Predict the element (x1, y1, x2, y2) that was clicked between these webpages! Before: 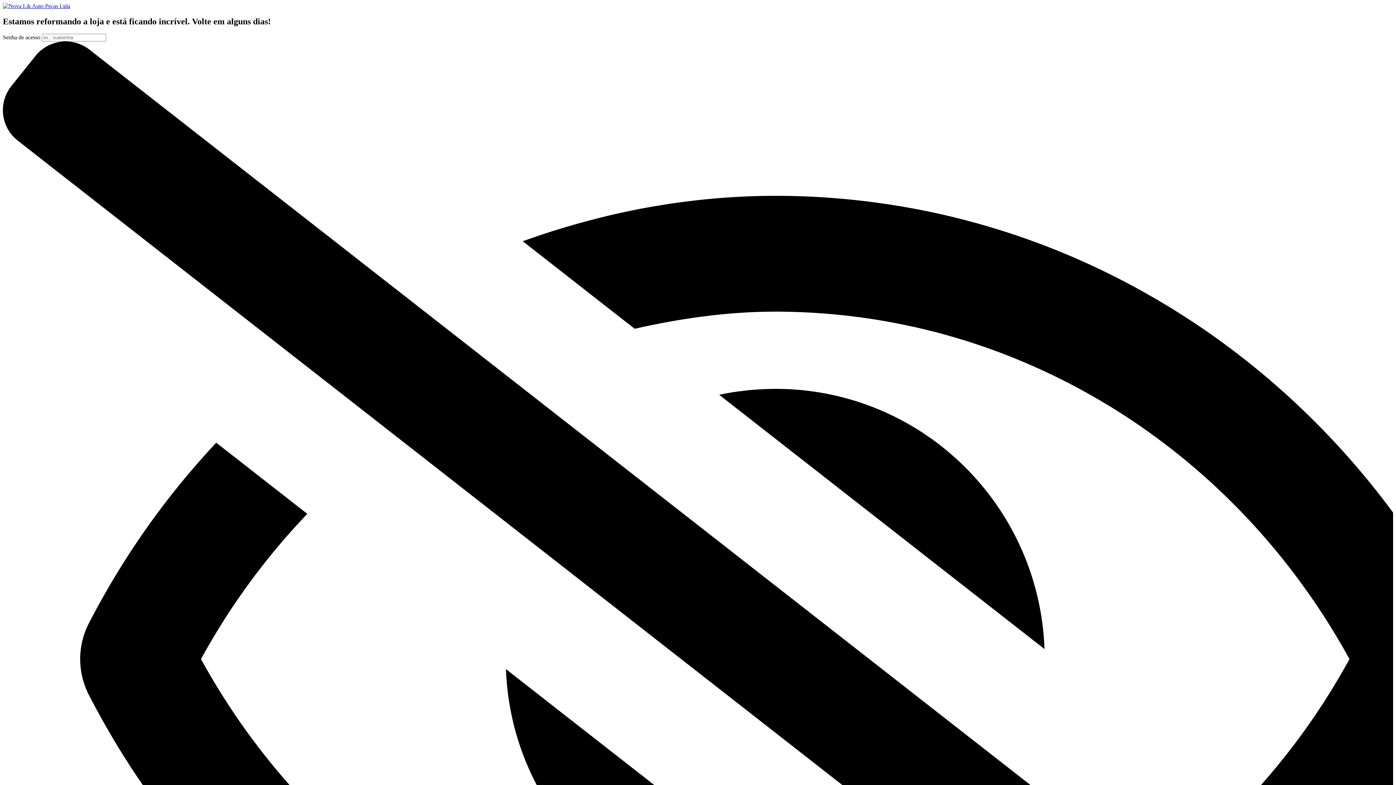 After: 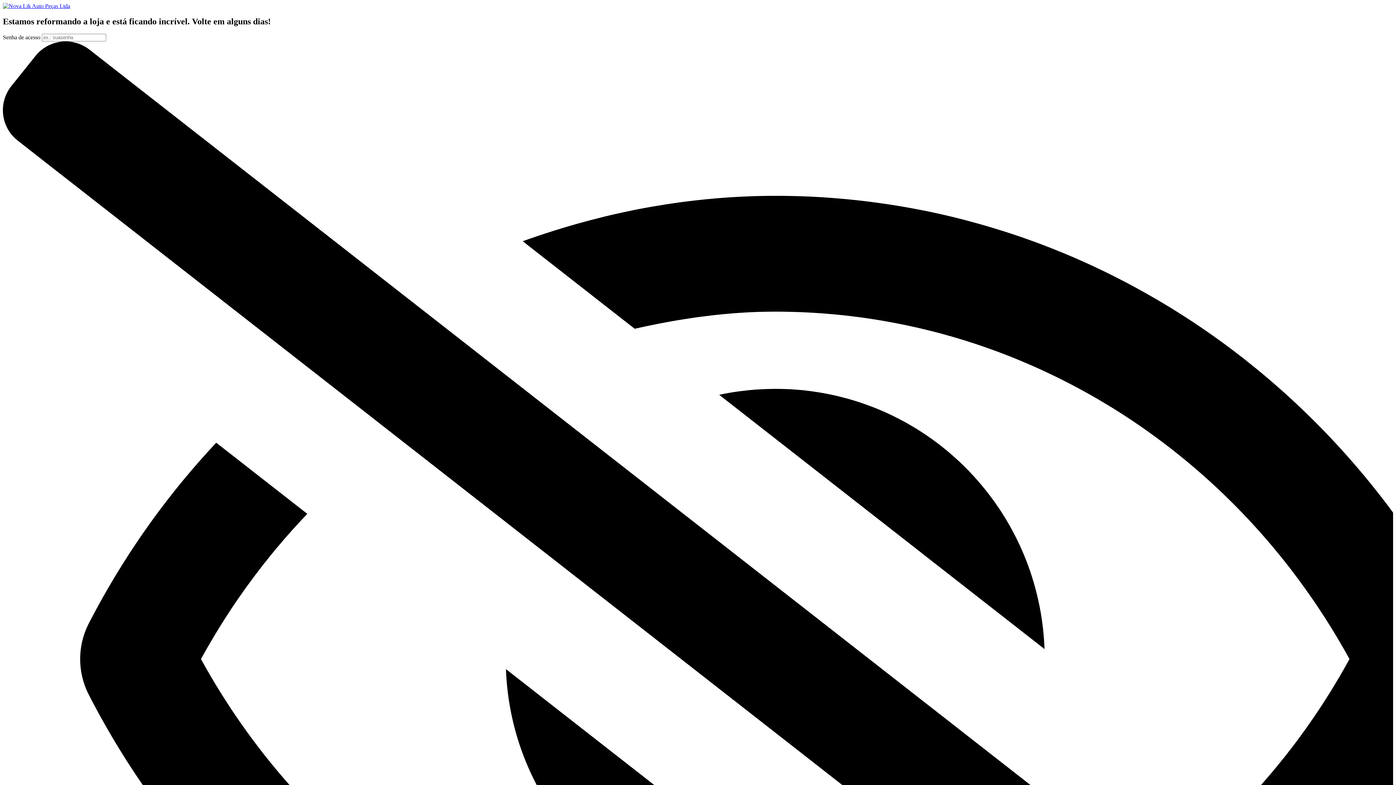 Action: bbox: (2, 2, 70, 9)